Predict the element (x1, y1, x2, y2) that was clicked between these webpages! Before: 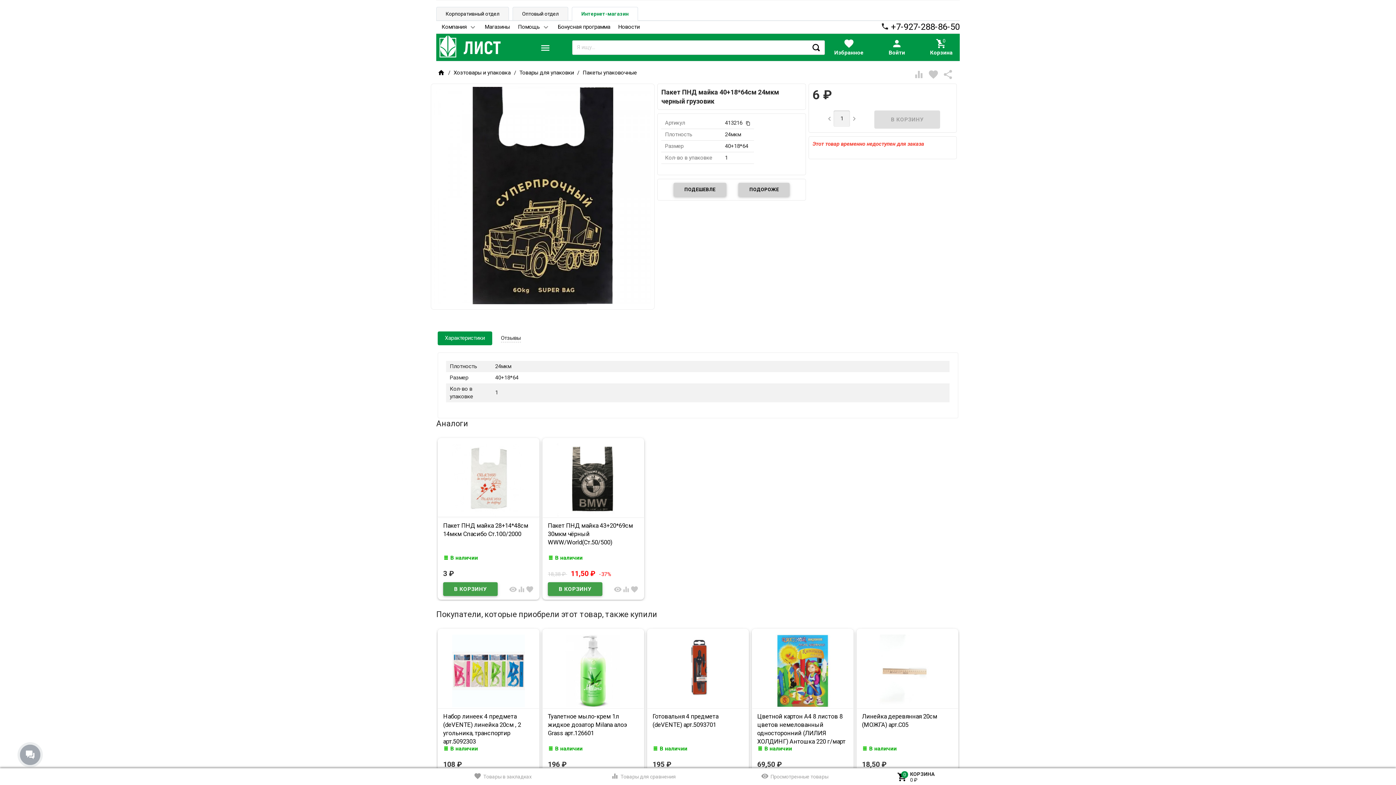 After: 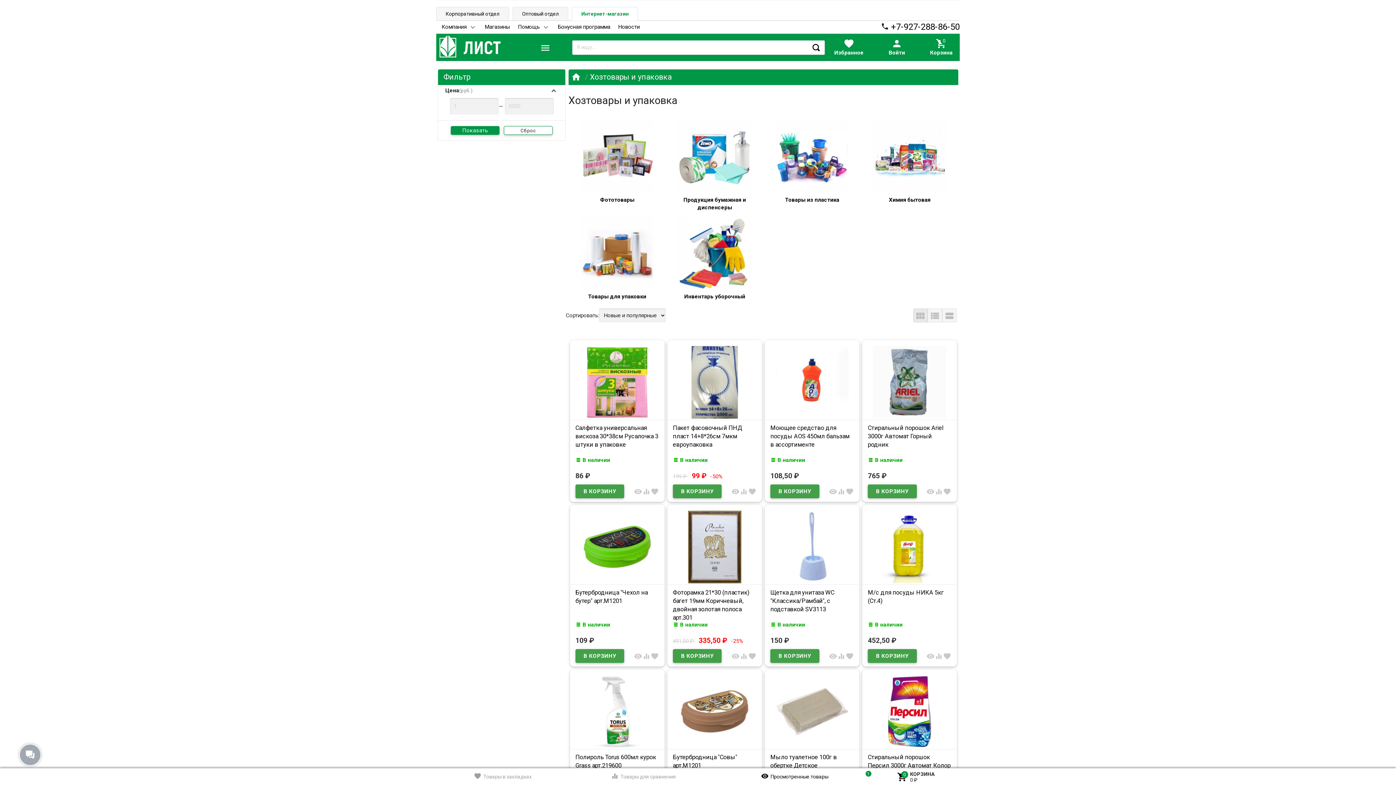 Action: bbox: (453, 69, 510, 76) label: Хозтовары и упаковка